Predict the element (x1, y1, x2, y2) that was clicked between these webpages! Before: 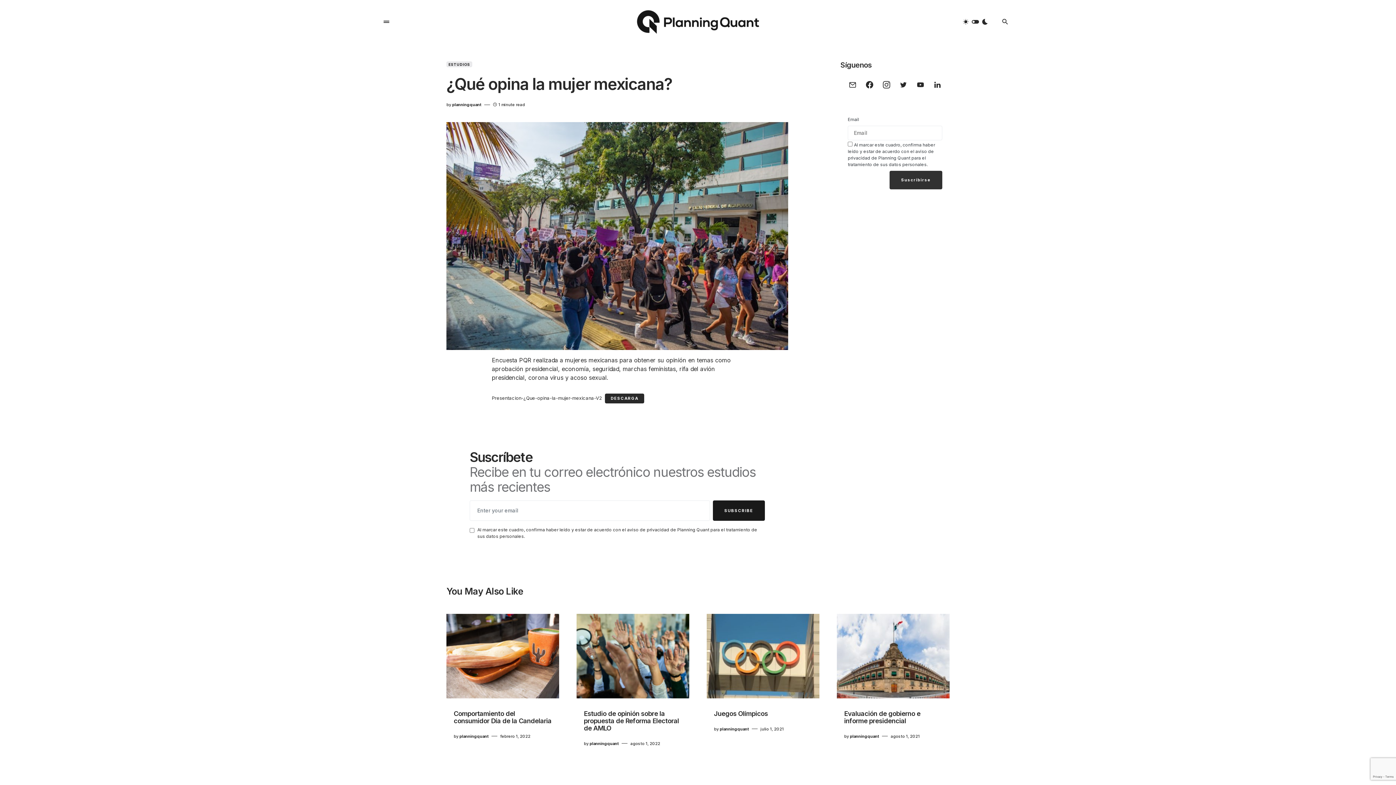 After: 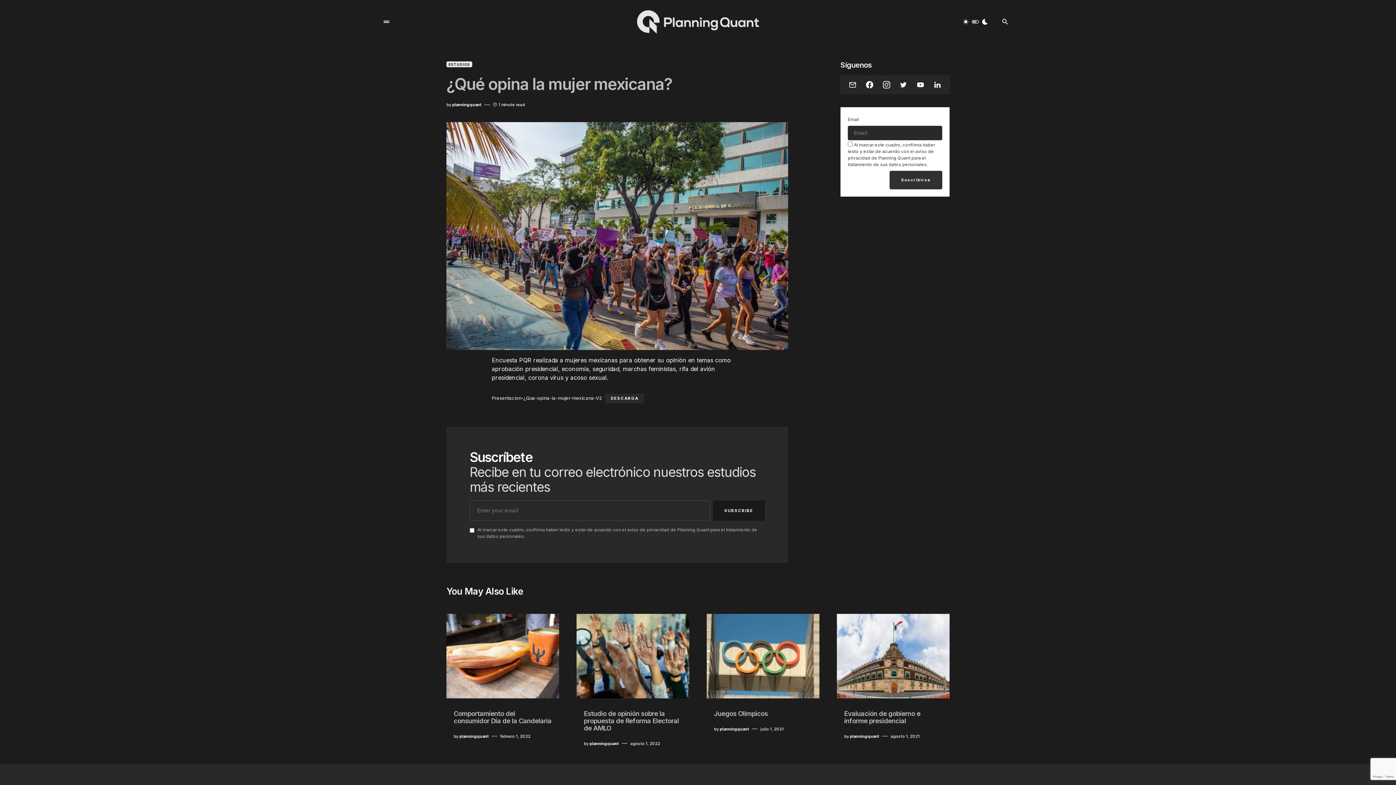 Action: bbox: (958, 11, 992, 32)